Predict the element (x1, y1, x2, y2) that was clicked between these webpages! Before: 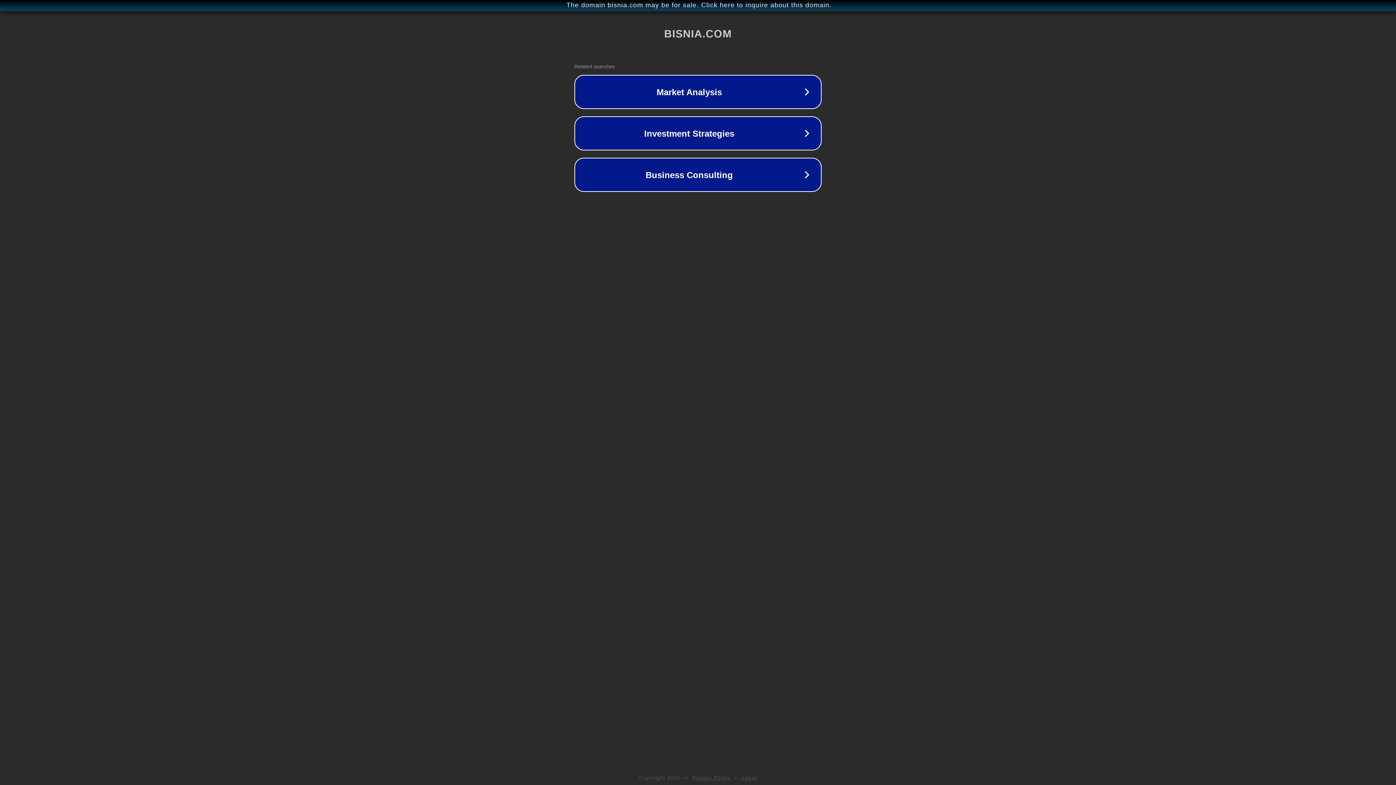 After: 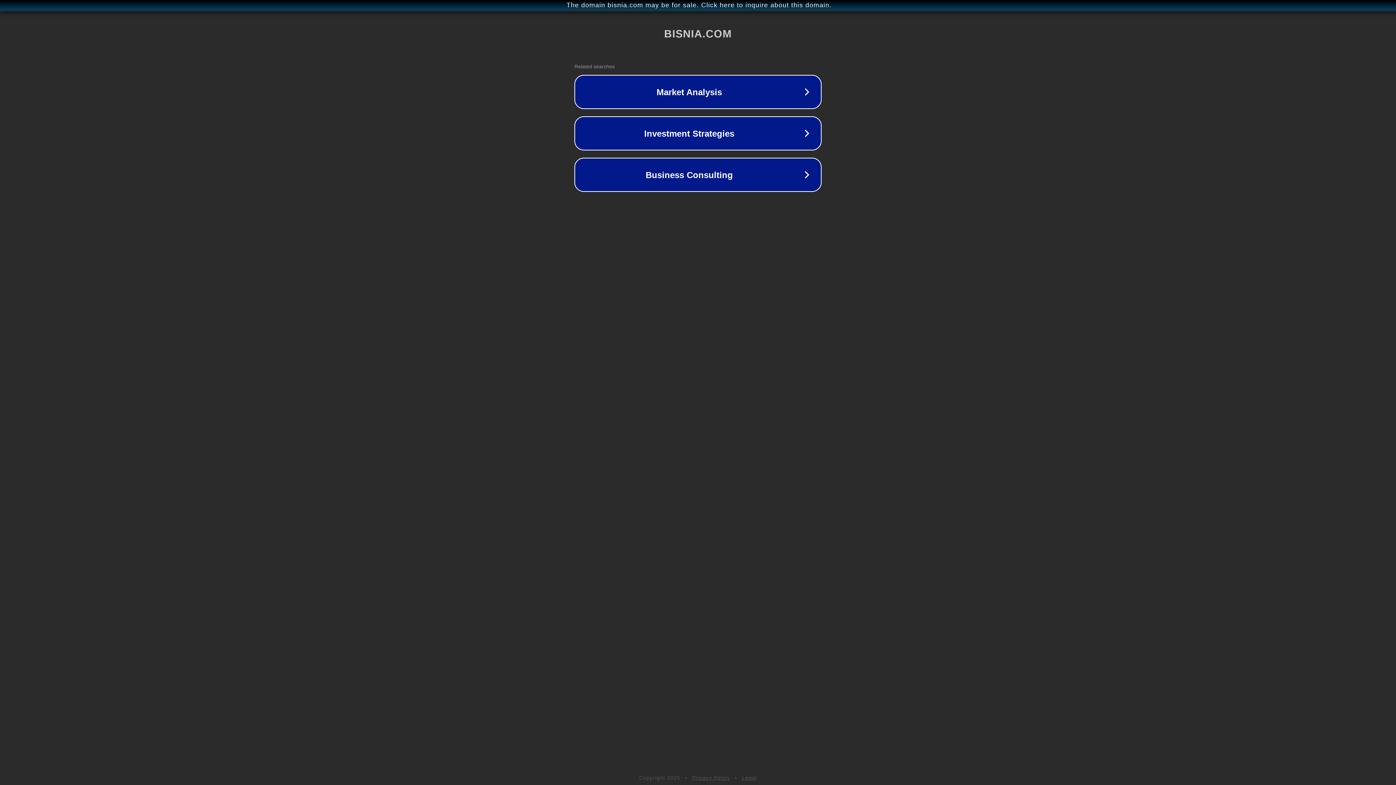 Action: bbox: (742, 775, 757, 781) label: Legal